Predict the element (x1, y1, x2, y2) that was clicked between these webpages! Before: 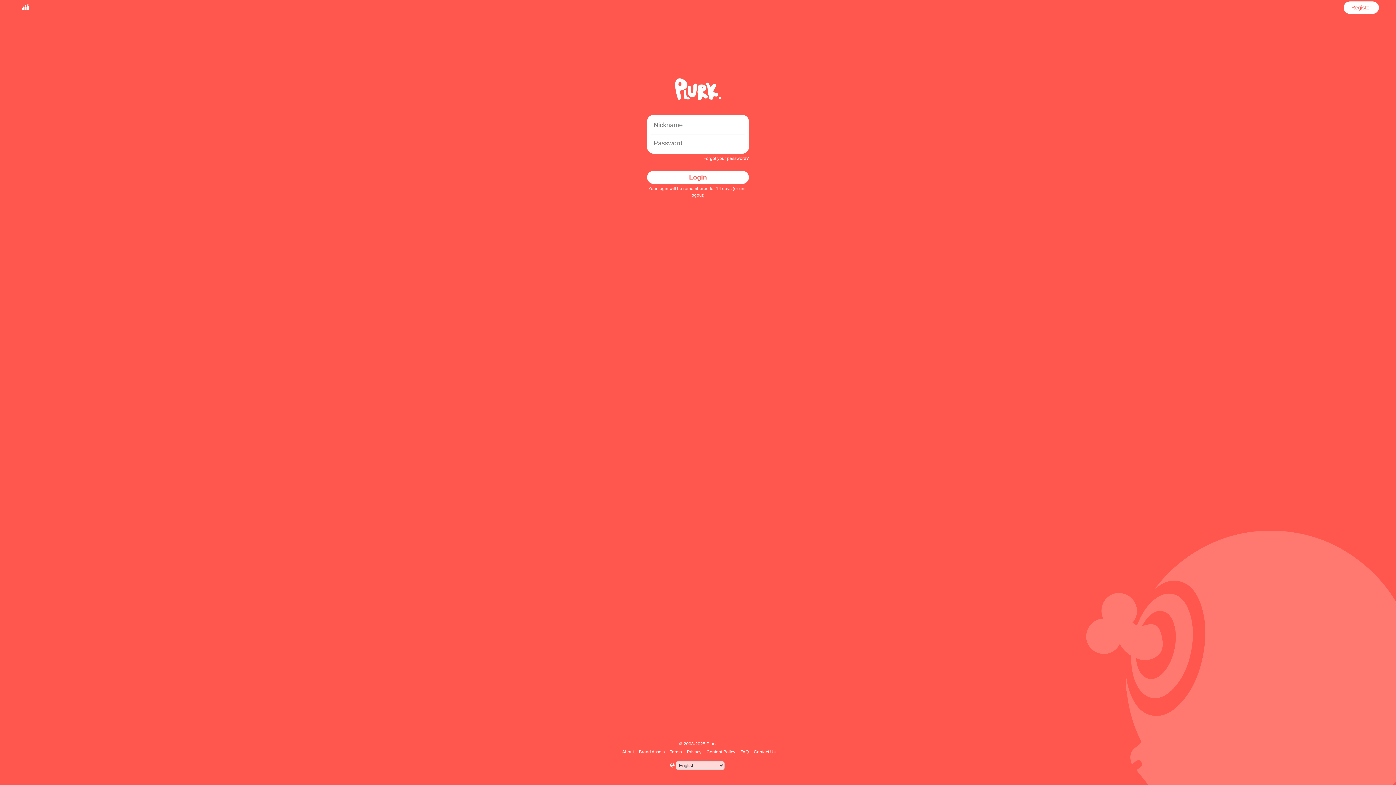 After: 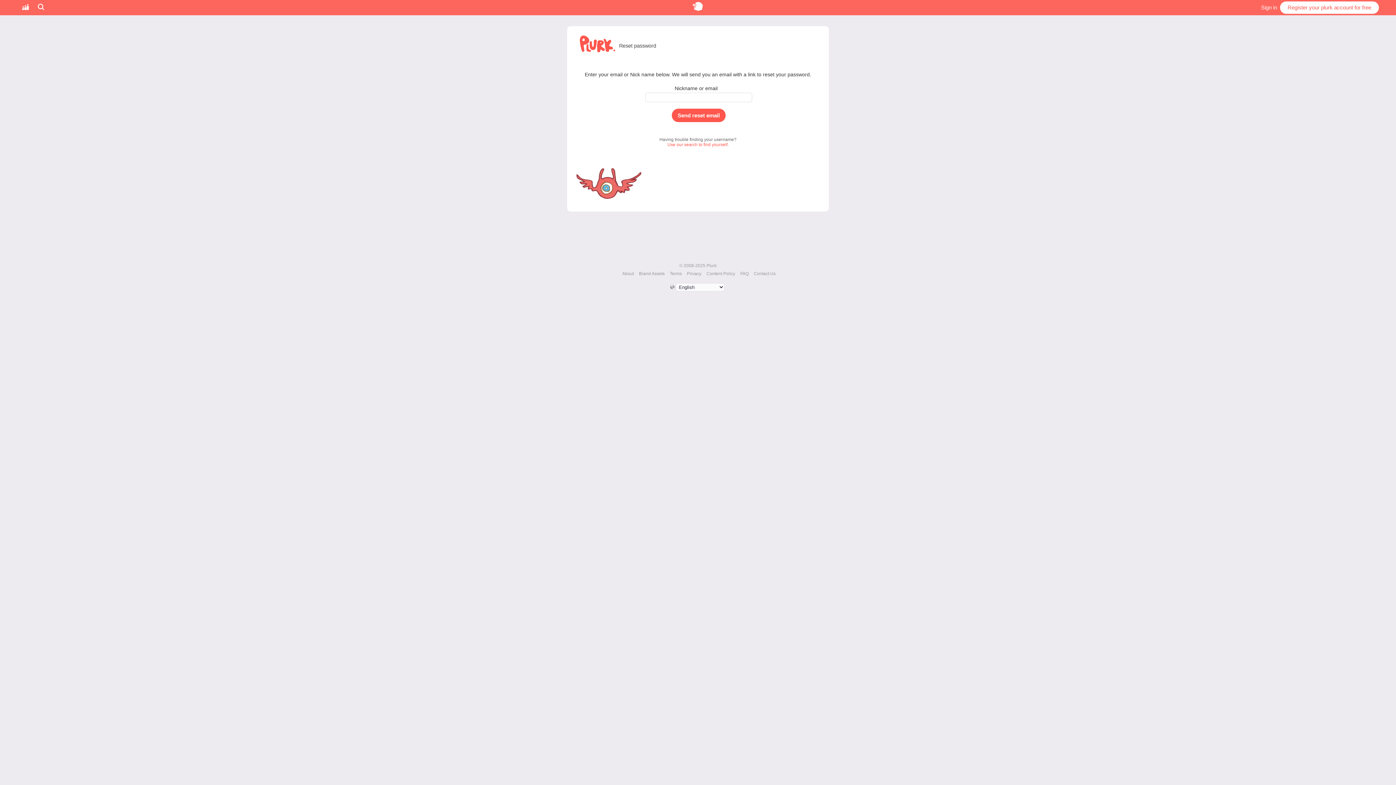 Action: bbox: (703, 156, 749, 161) label: Forgot your password?